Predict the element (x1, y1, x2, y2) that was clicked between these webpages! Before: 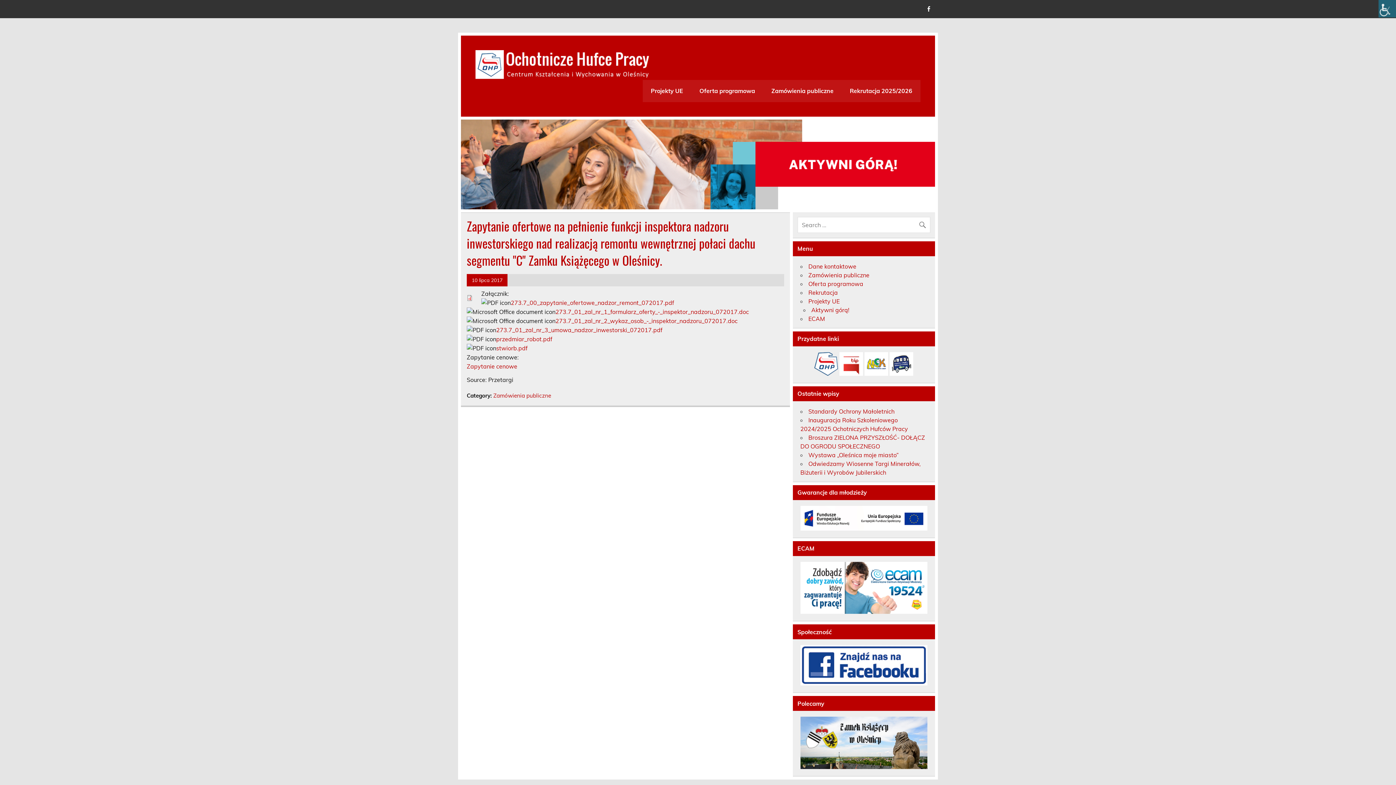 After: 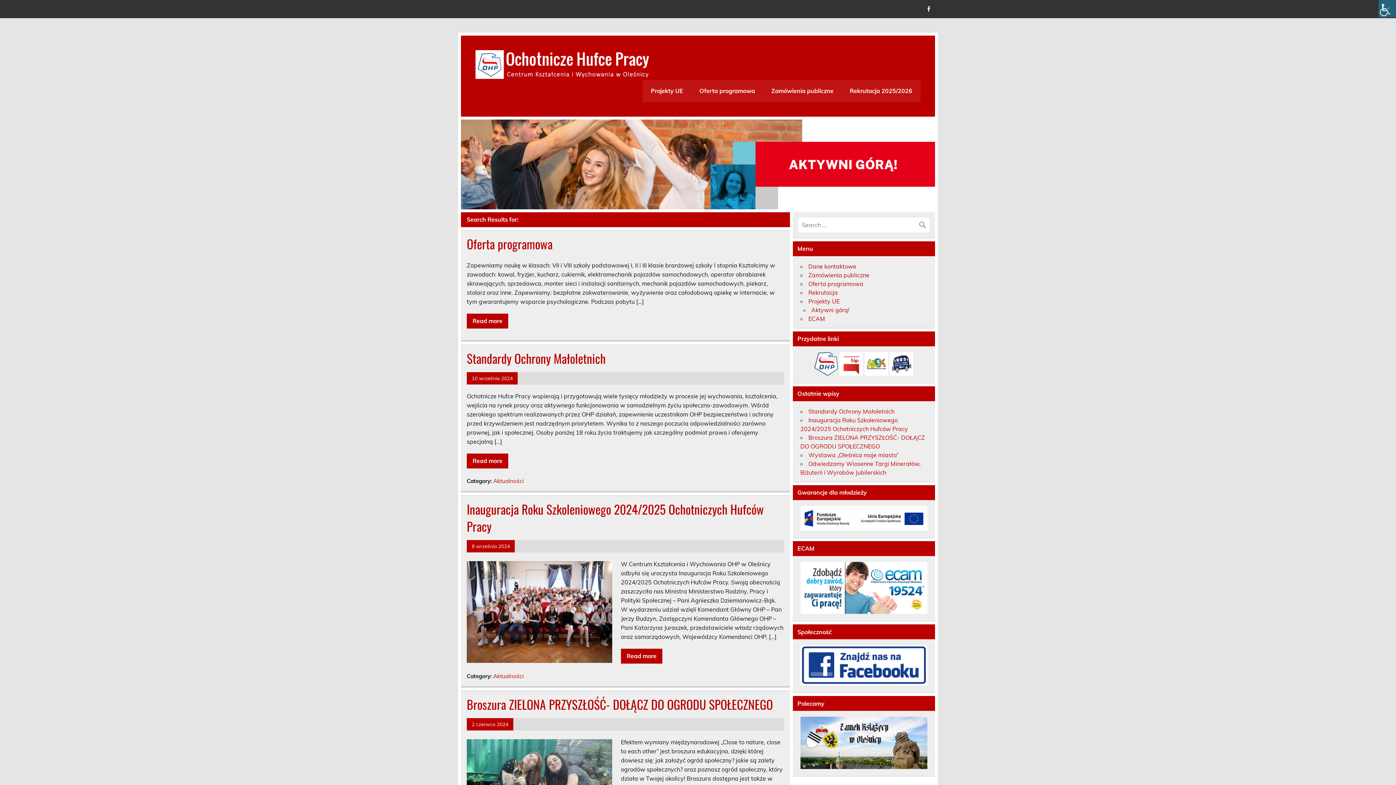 Action: bbox: (918, 216, 930, 229)